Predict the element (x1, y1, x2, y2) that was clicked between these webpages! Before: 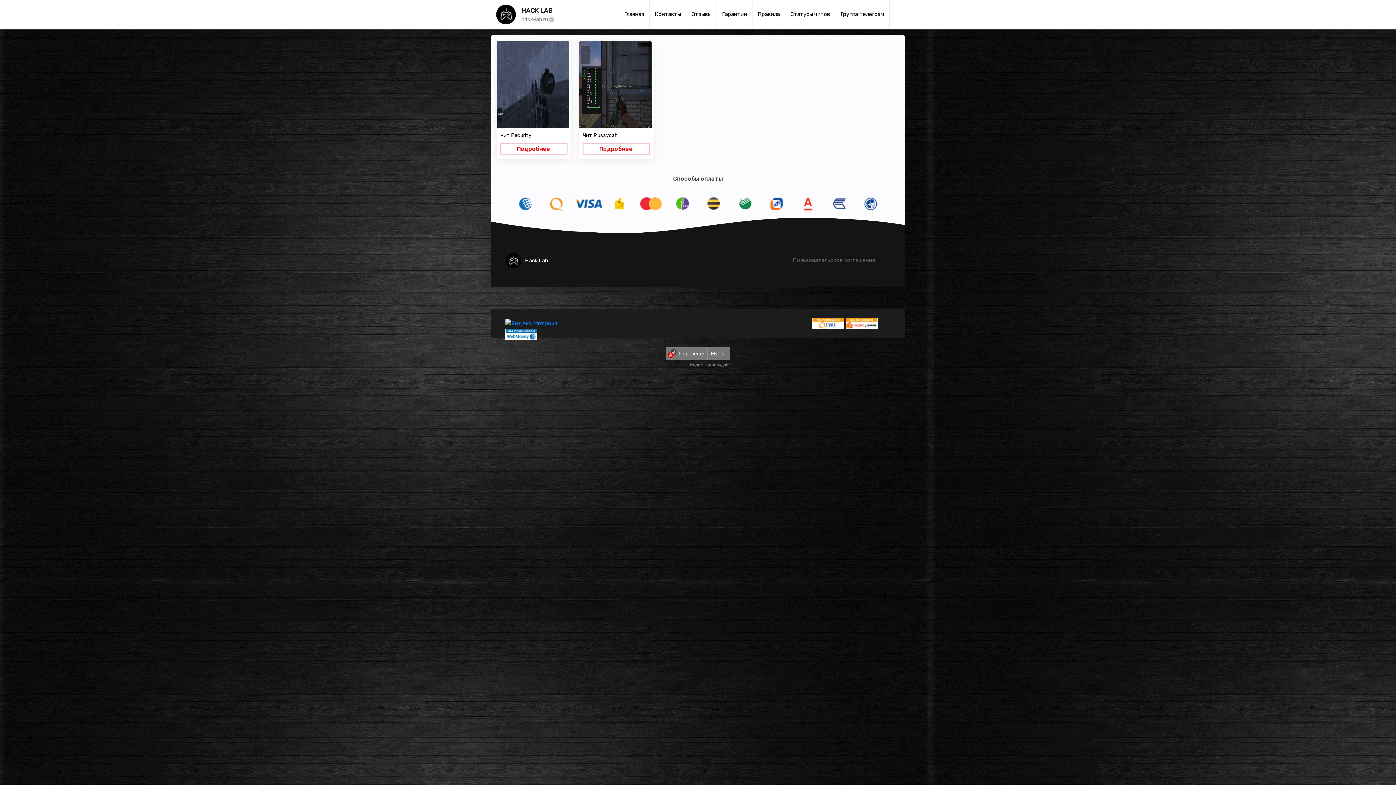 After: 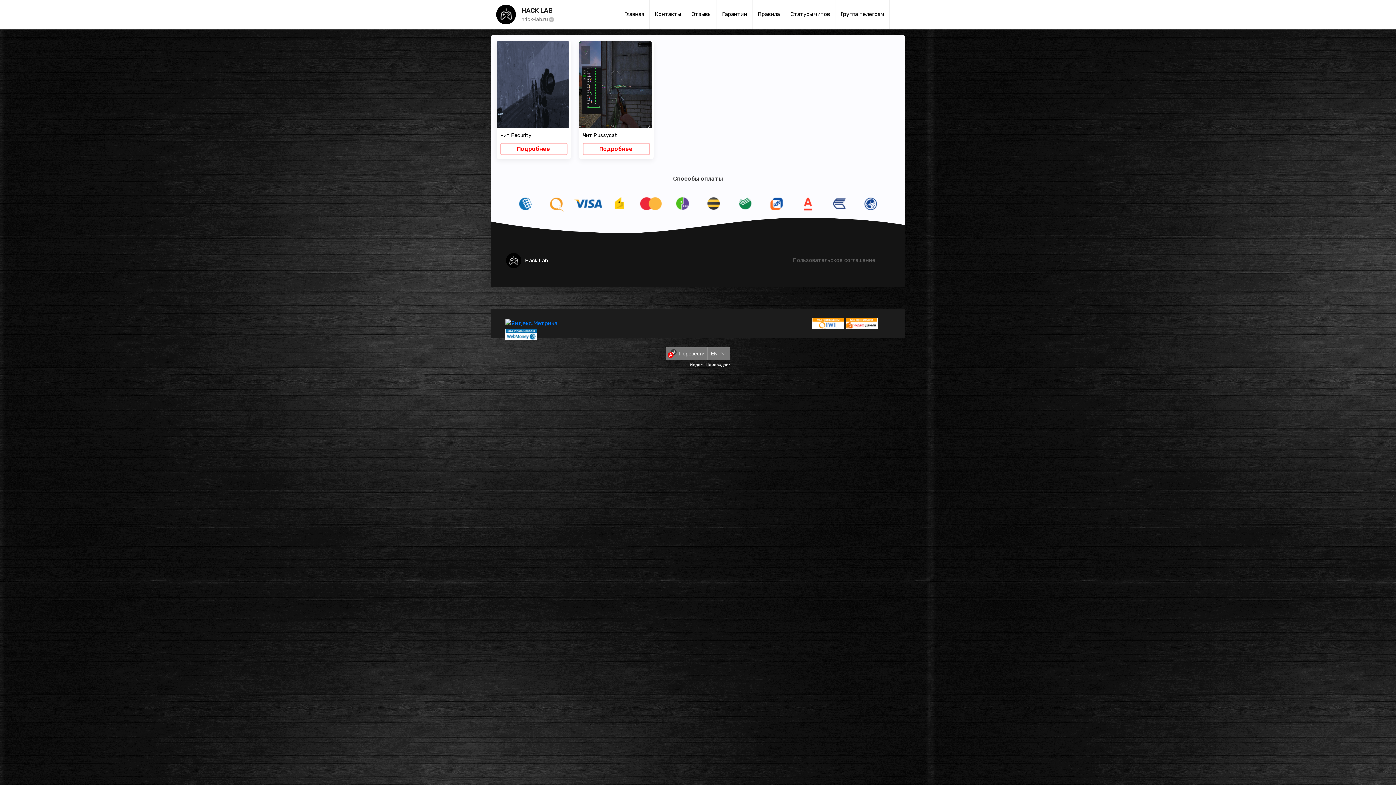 Action: bbox: (689, 362, 730, 367) label: Яндекс Переводчик